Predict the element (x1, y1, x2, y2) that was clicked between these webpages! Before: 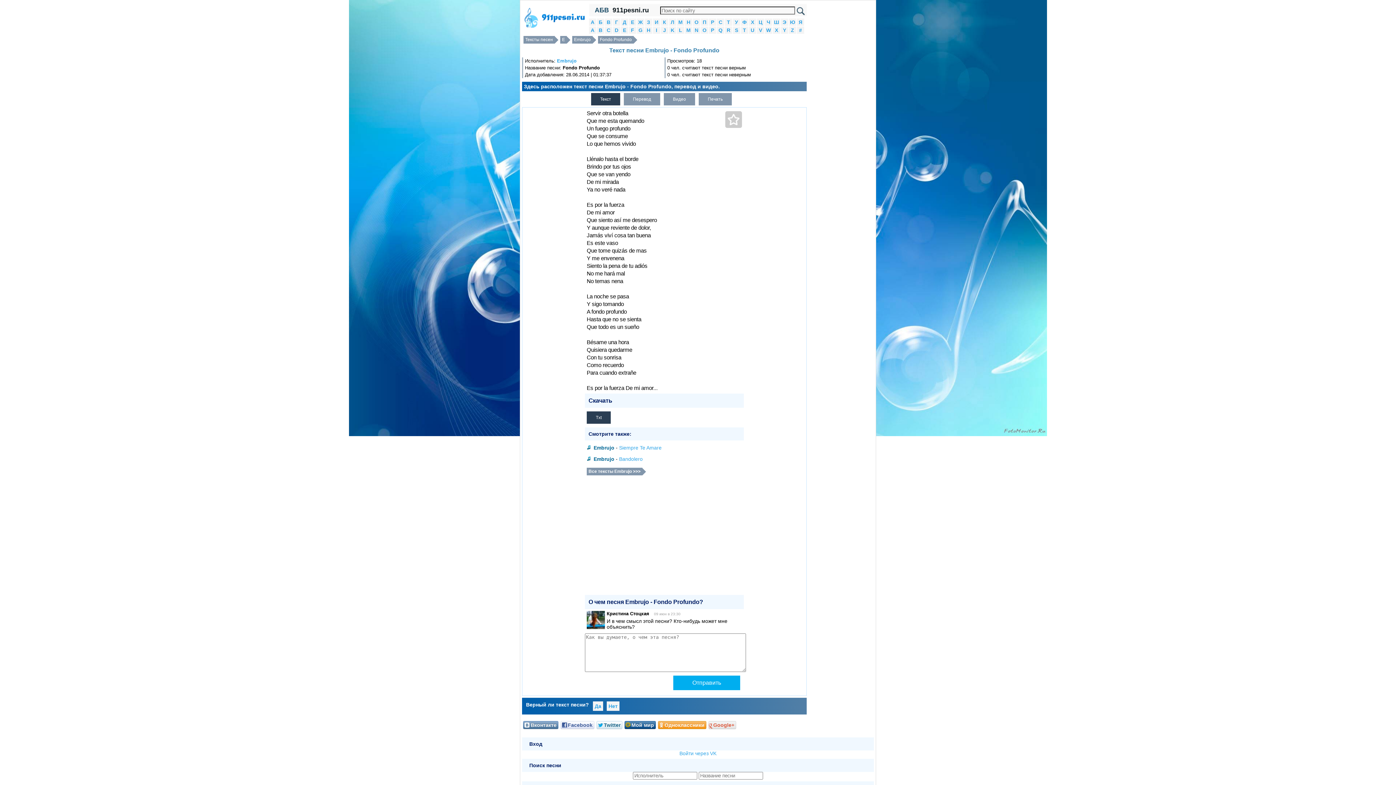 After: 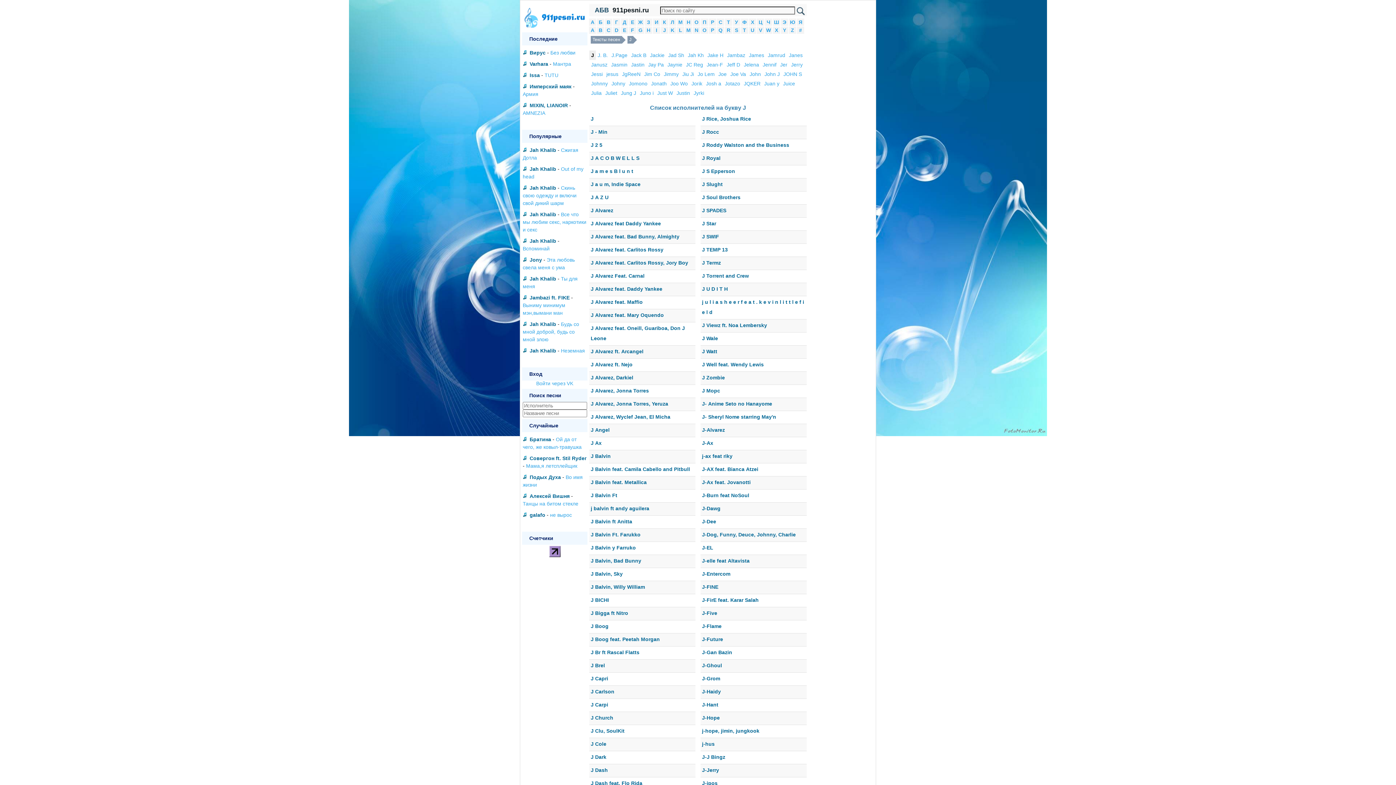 Action: label: J bbox: (663, 27, 666, 33)